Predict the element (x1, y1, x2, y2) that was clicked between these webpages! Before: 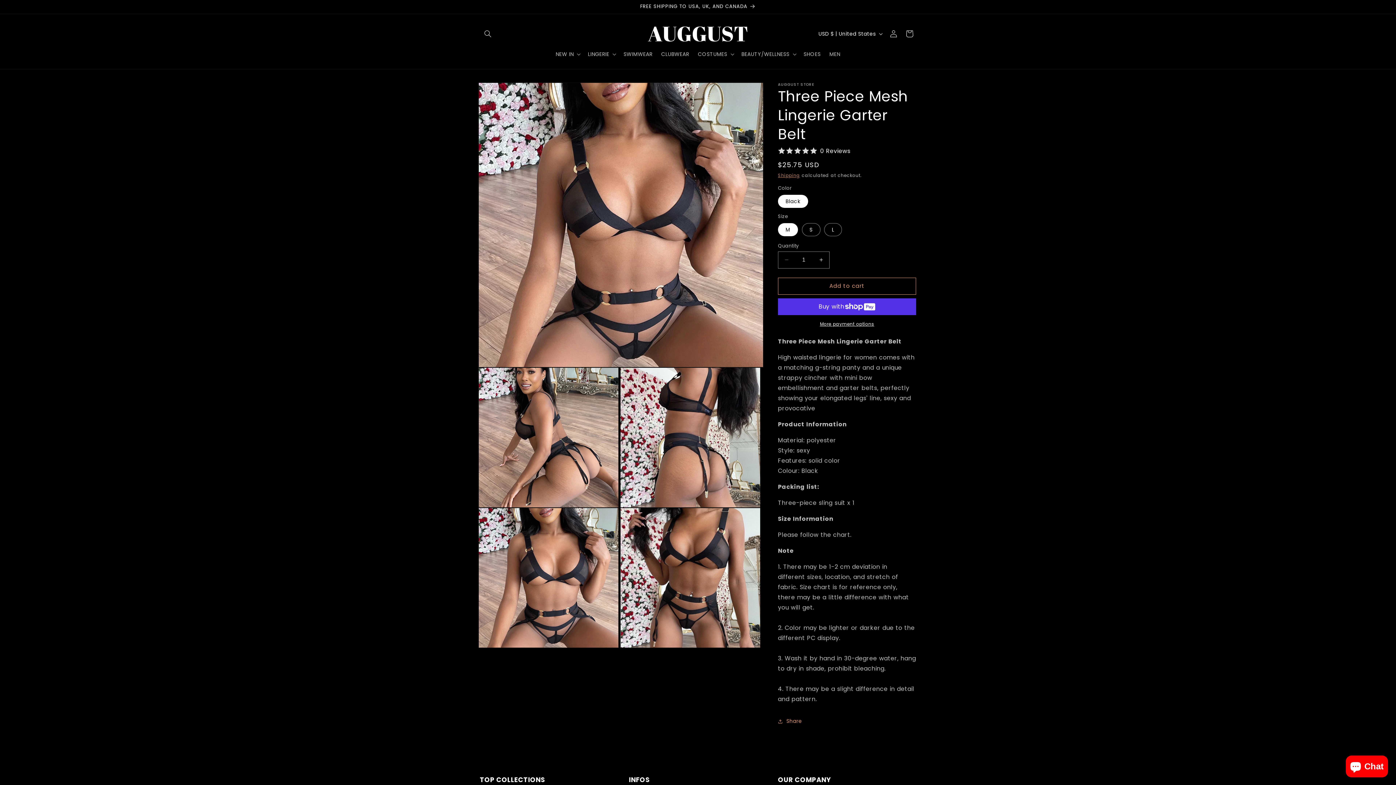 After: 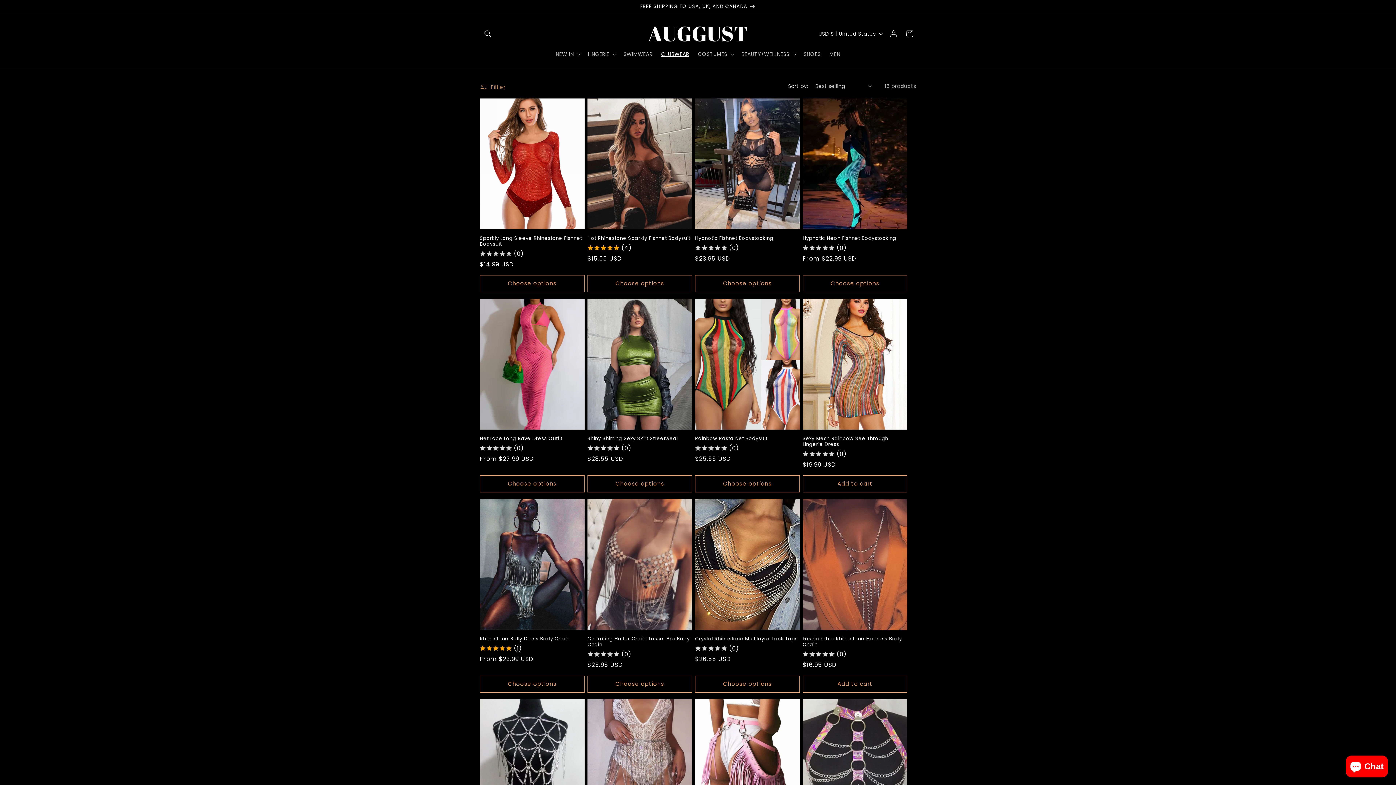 Action: label: CLUBWEAR bbox: (657, 46, 693, 61)